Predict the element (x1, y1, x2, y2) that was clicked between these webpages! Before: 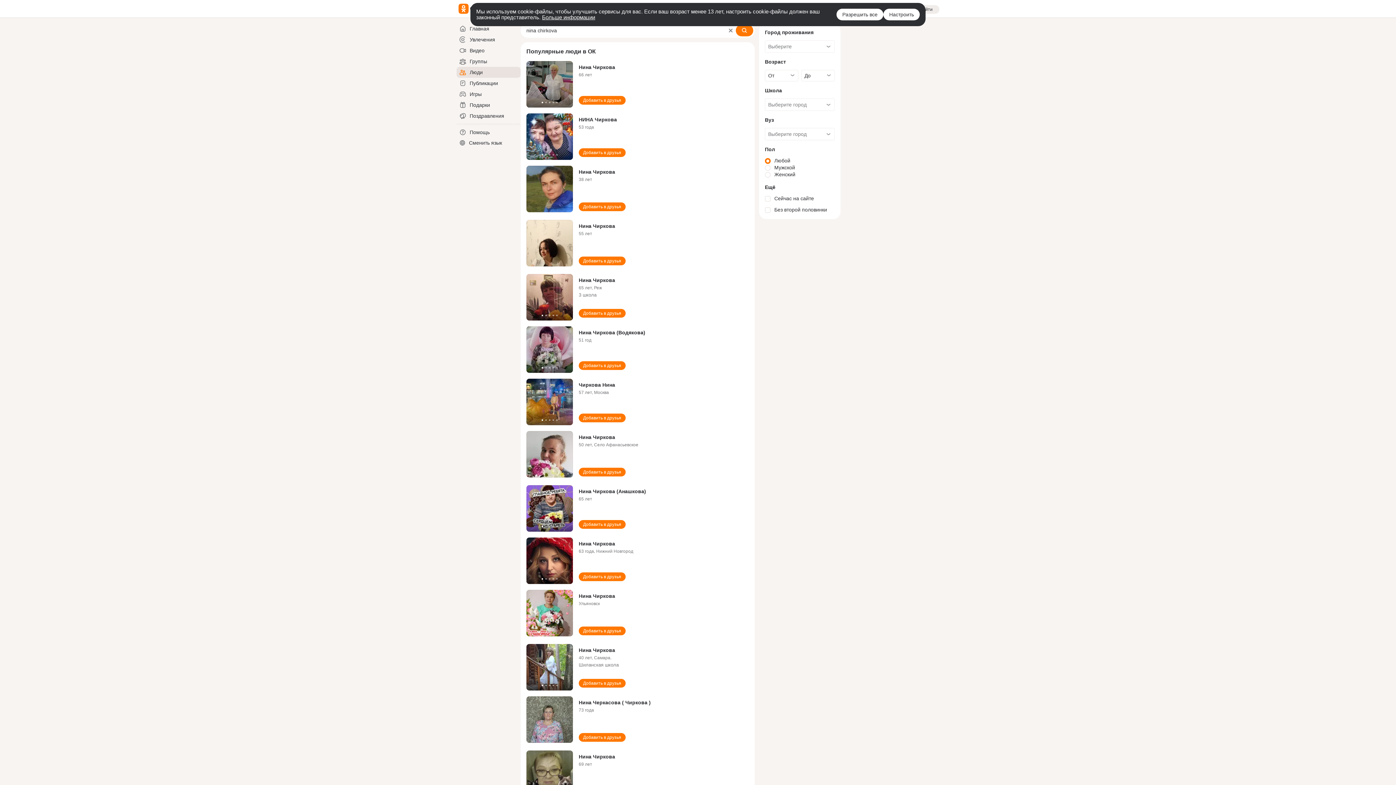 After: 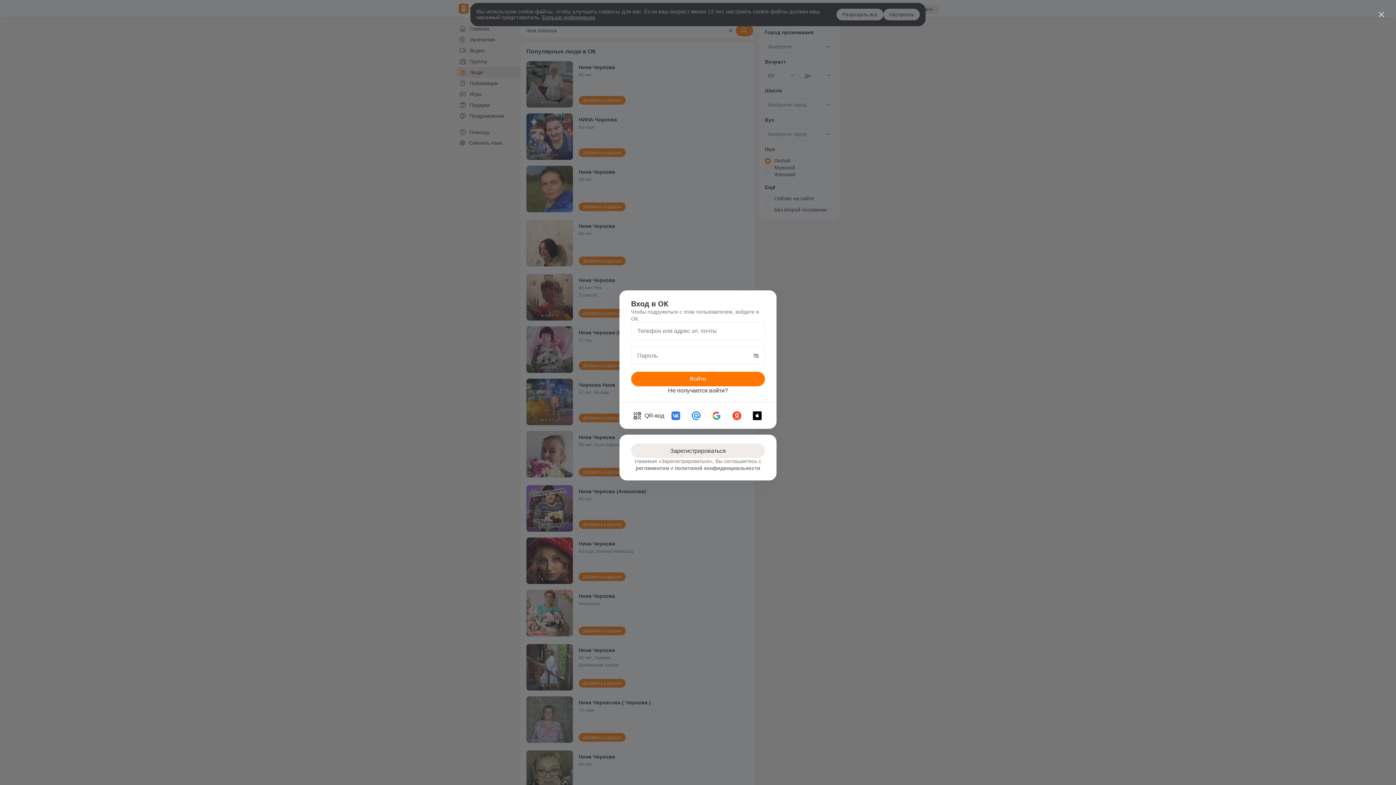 Action: bbox: (578, 520, 625, 529) label: Добавить в друзья